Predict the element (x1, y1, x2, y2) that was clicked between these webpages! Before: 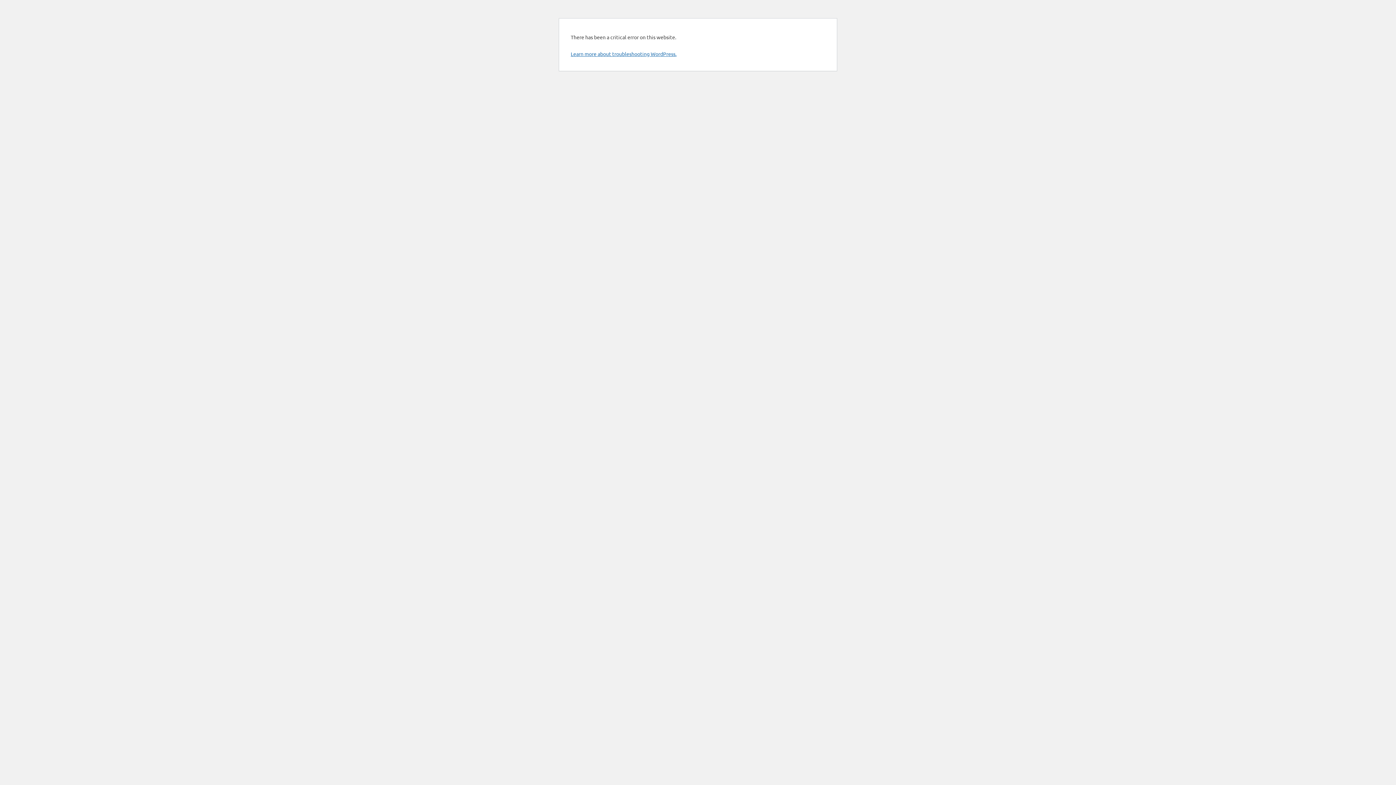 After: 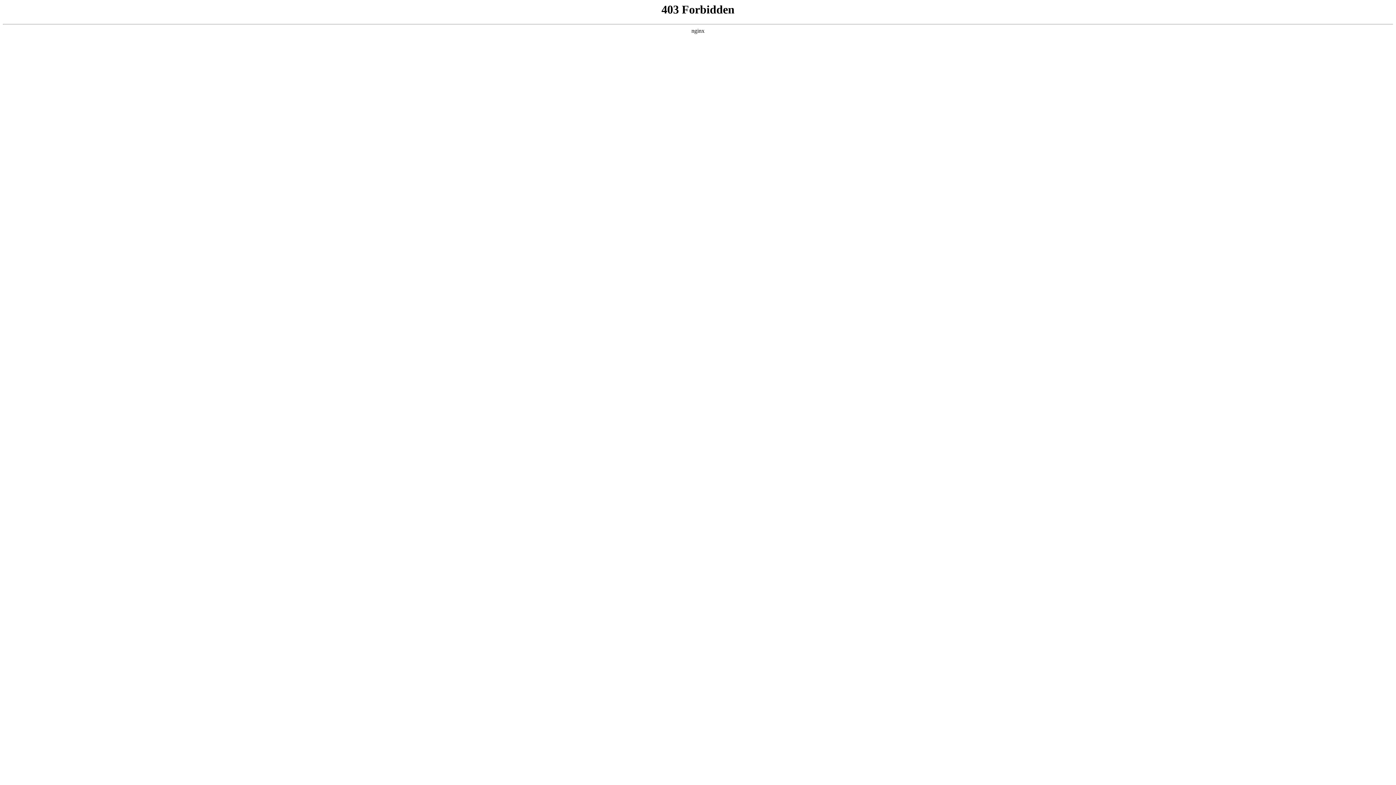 Action: label: Learn more about troubleshooting WordPress. bbox: (570, 50, 676, 57)